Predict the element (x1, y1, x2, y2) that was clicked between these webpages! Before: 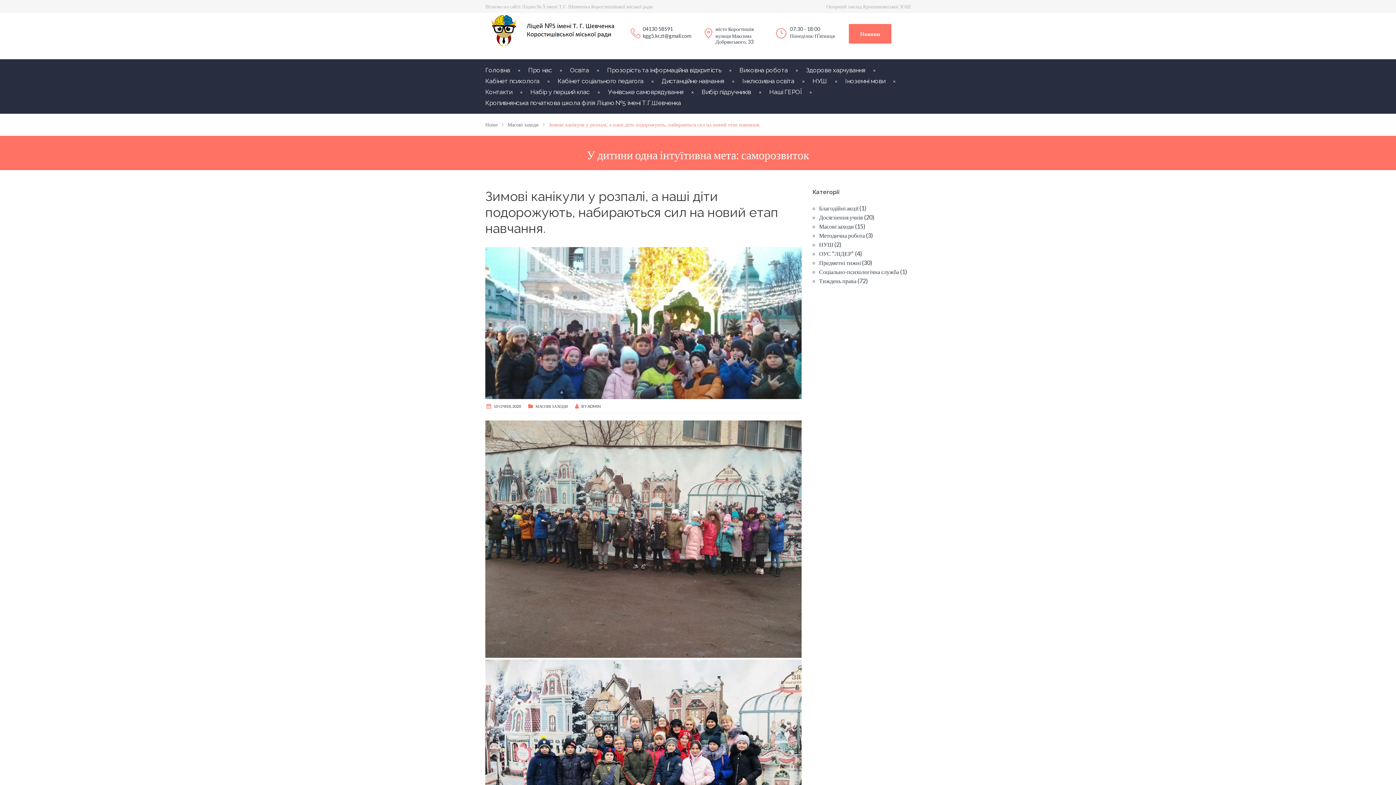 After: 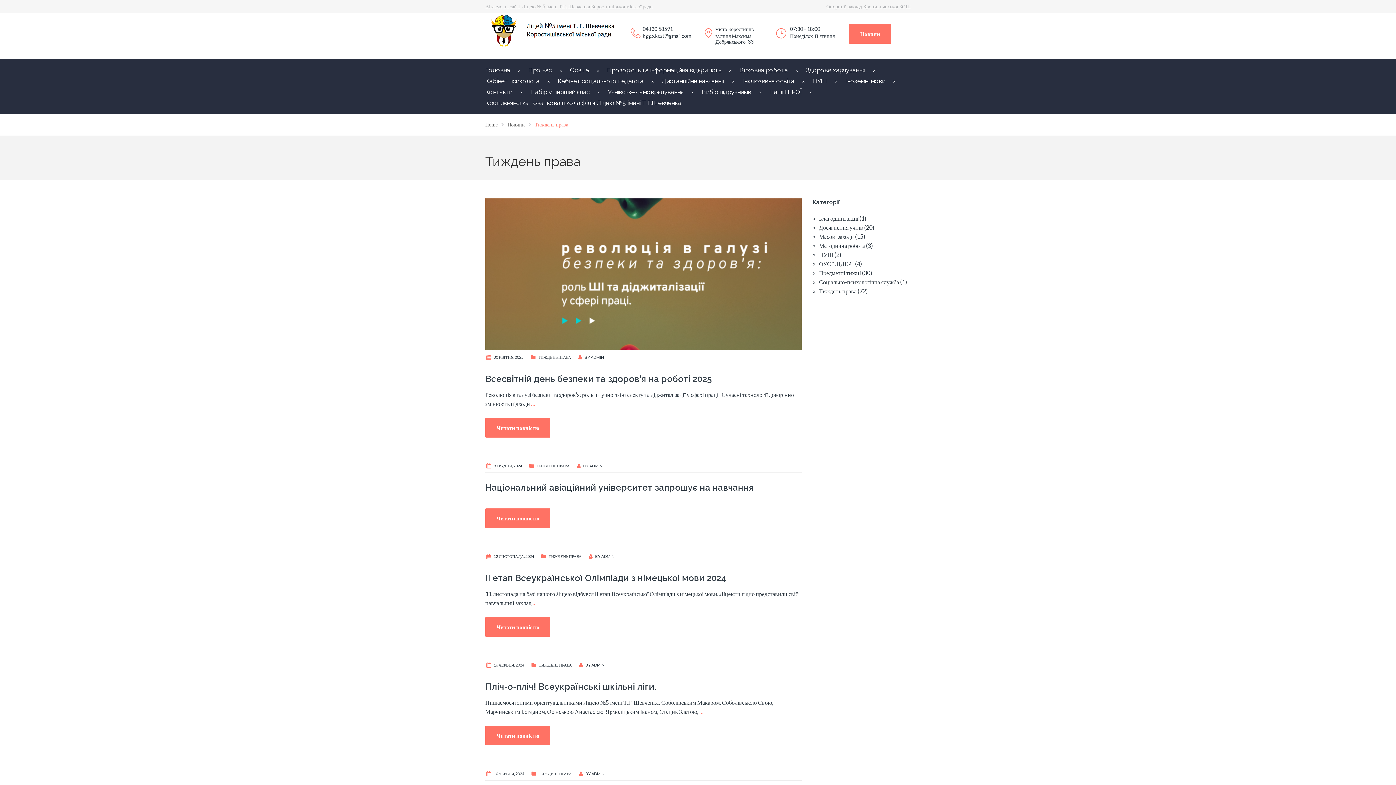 Action: label: Тиждень права bbox: (819, 277, 856, 284)